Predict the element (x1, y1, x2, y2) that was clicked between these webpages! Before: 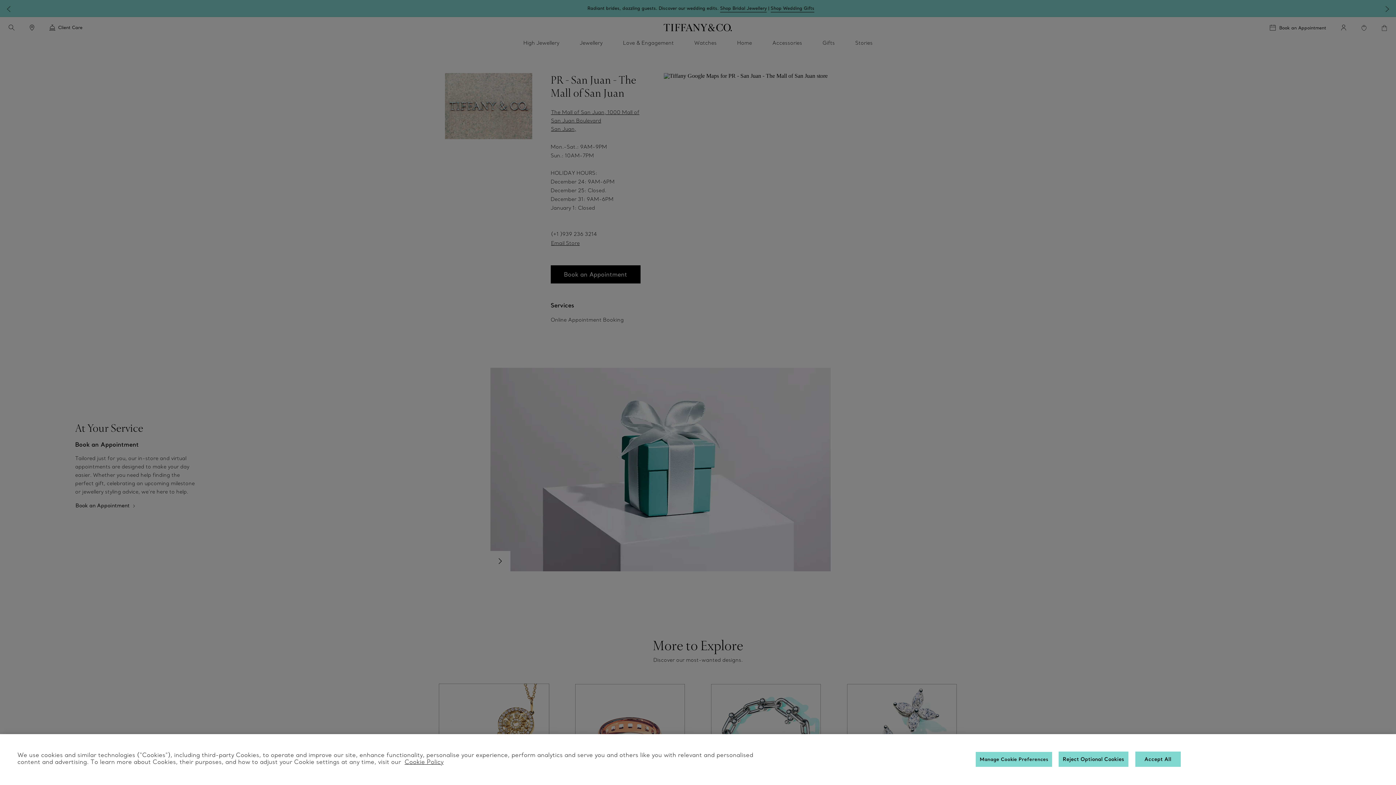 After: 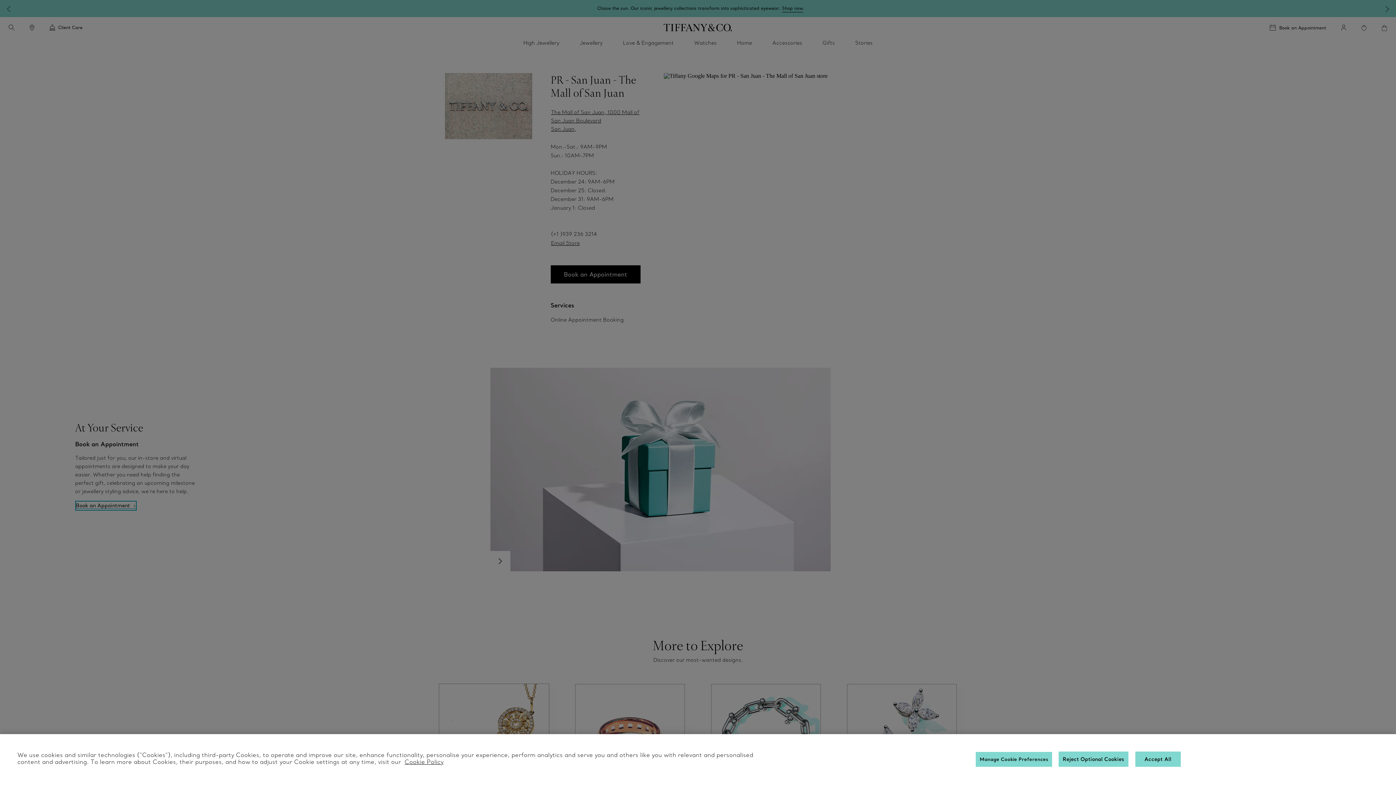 Action: label: Book an Appointment  bbox: (75, 501, 135, 510)